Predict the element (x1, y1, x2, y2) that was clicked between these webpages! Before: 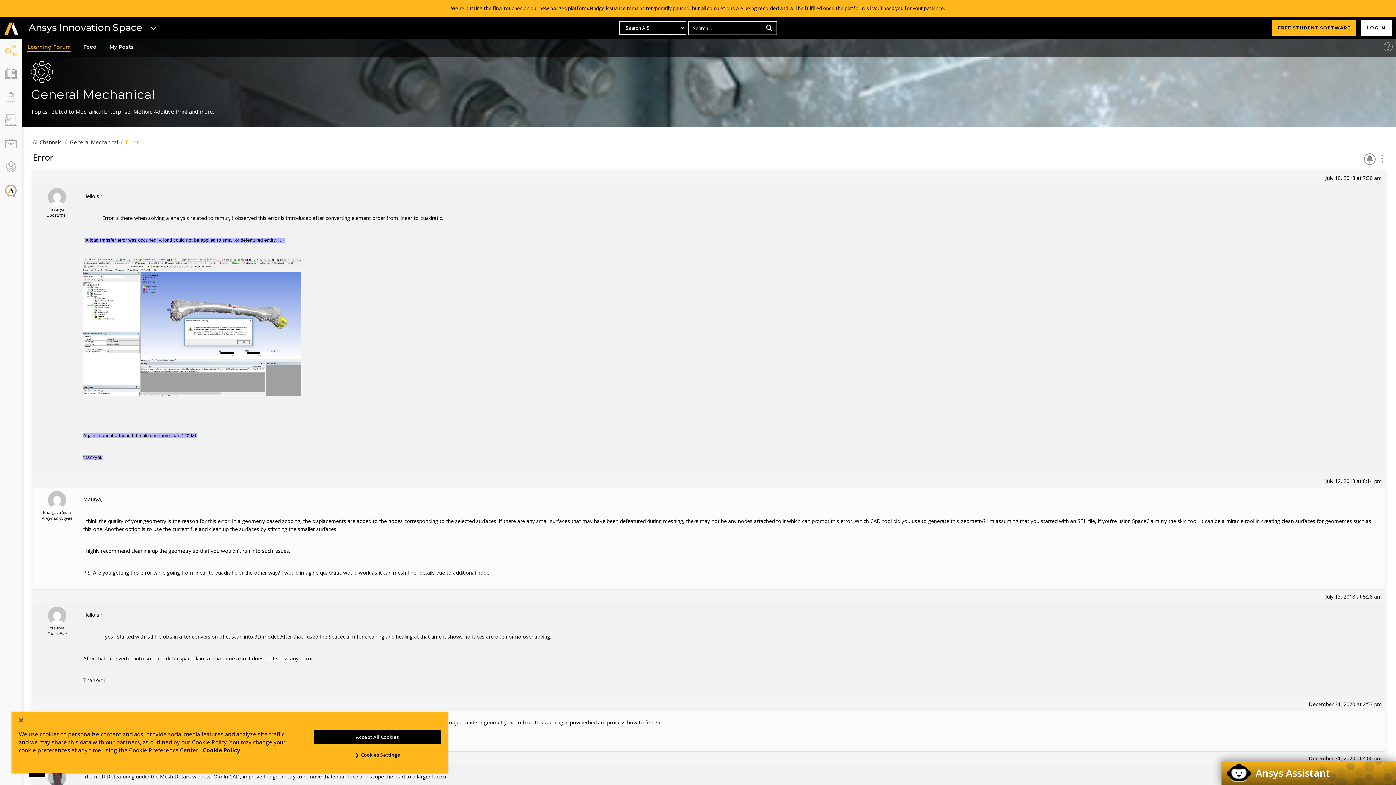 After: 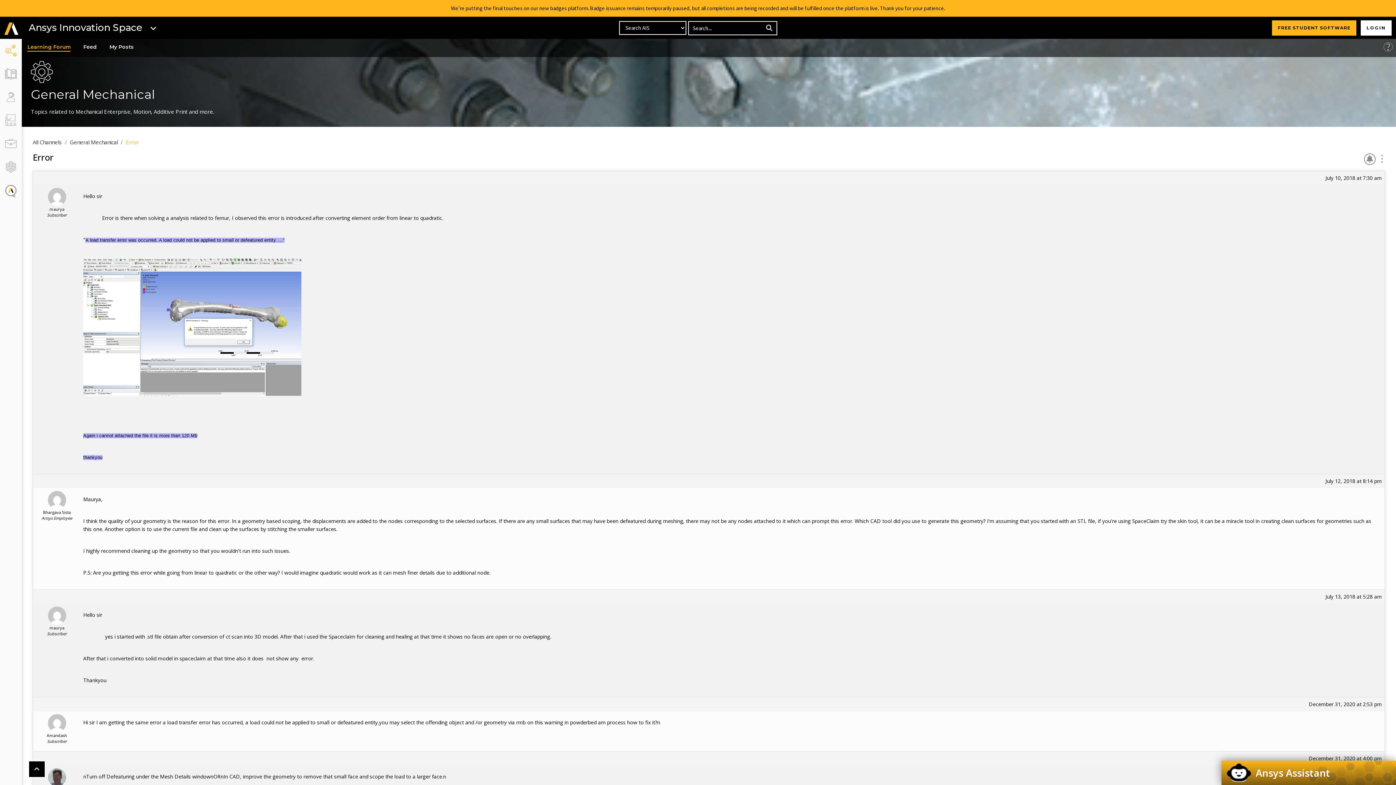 Action: label: Accept All Cookies bbox: (314, 730, 440, 744)